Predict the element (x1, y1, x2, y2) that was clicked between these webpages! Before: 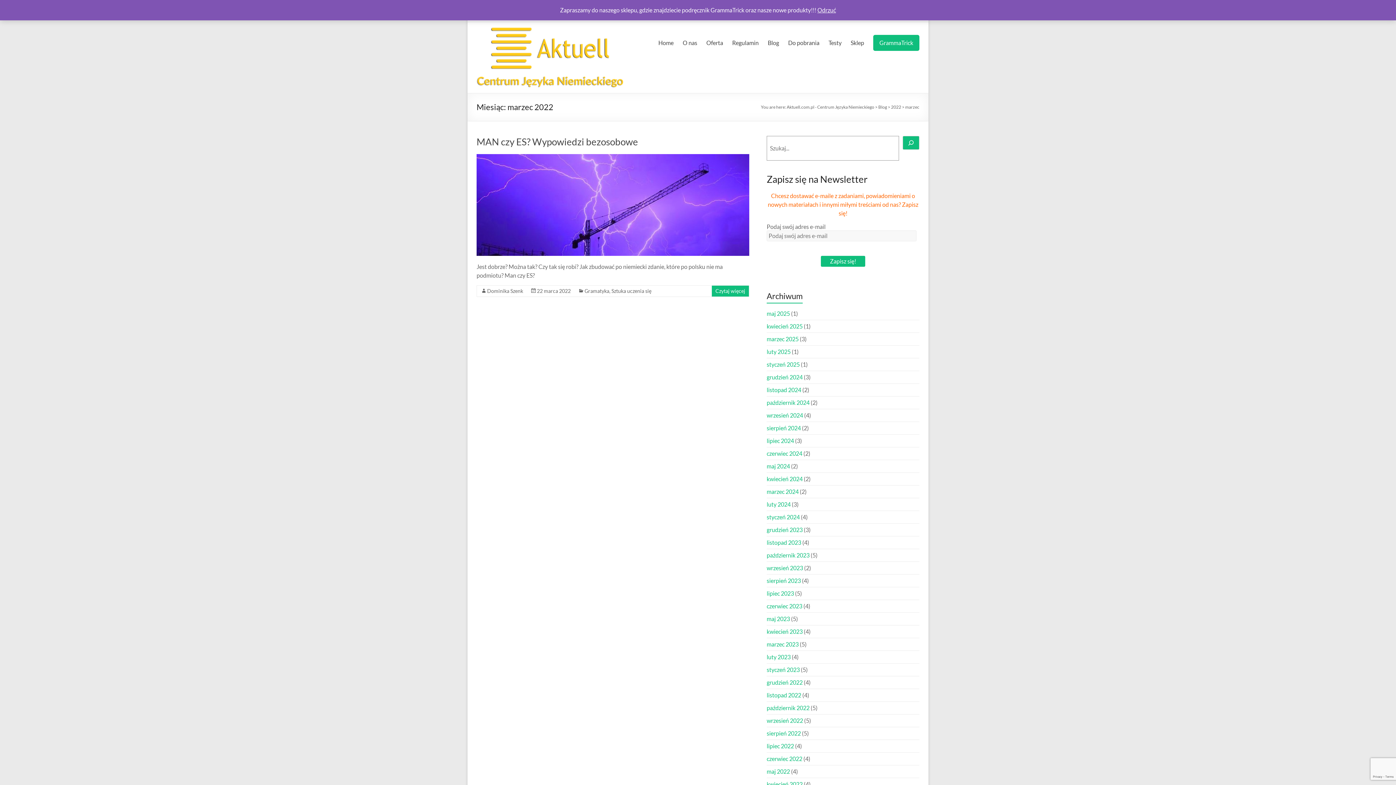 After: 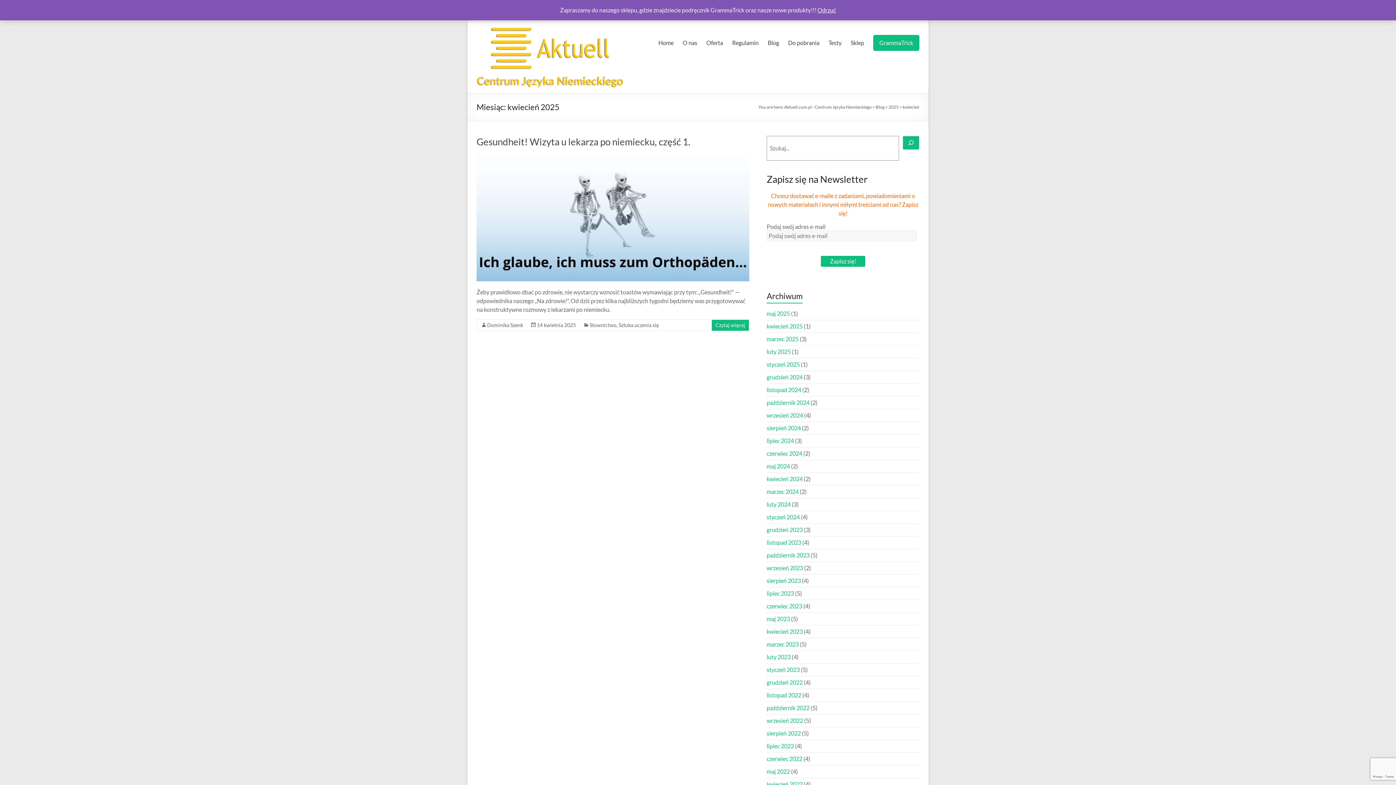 Action: label: kwiecień 2025 bbox: (766, 323, 802, 329)